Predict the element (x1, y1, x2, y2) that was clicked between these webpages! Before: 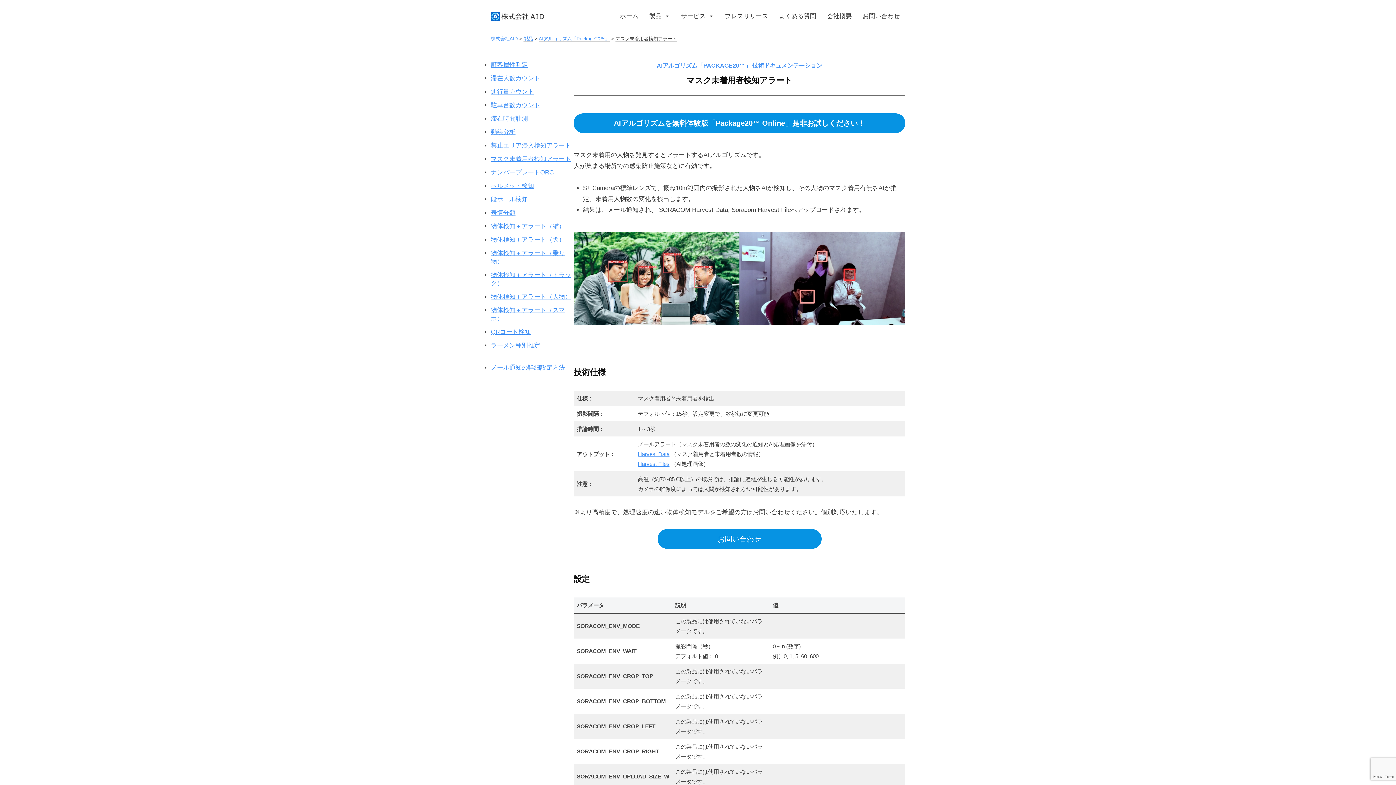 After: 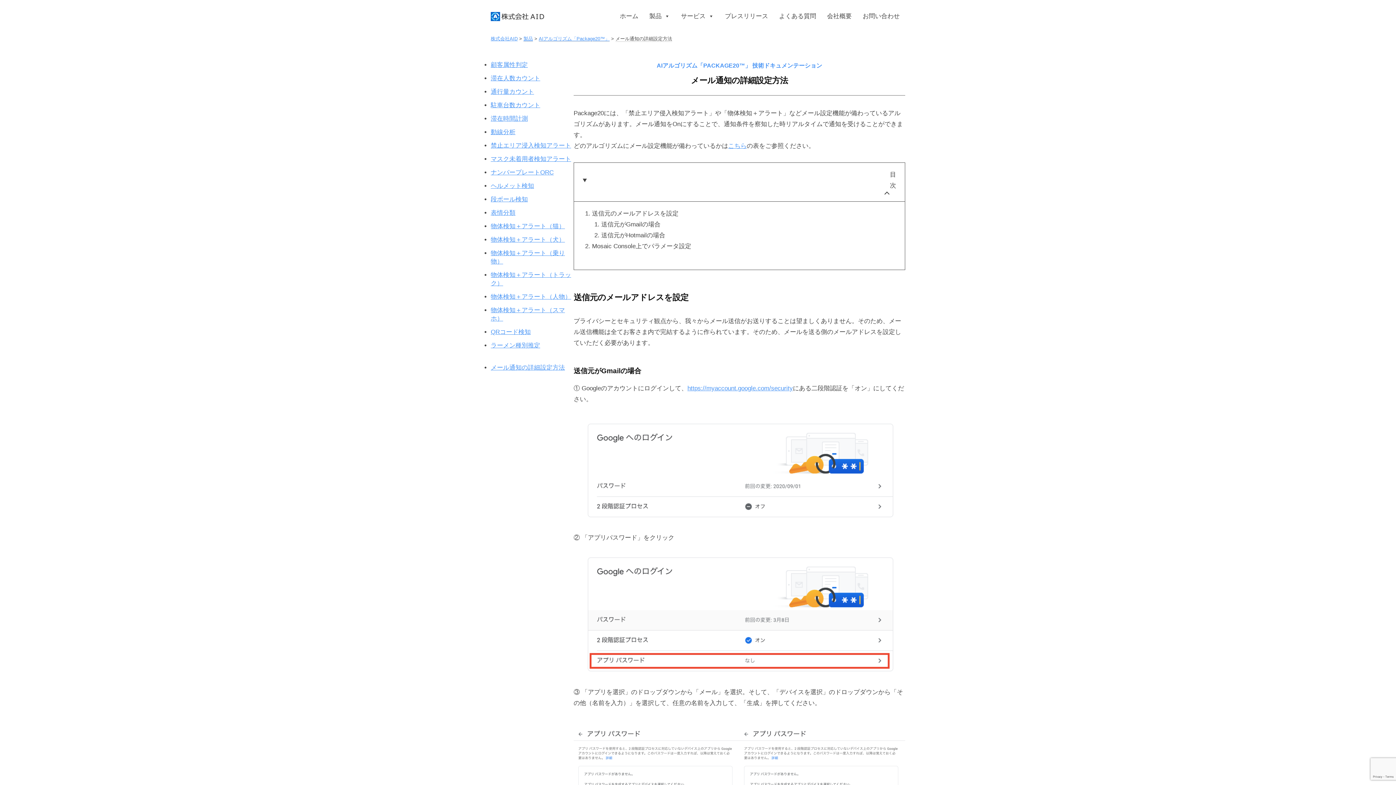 Action: bbox: (490, 364, 565, 371) label: メール通知の詳細設定方法